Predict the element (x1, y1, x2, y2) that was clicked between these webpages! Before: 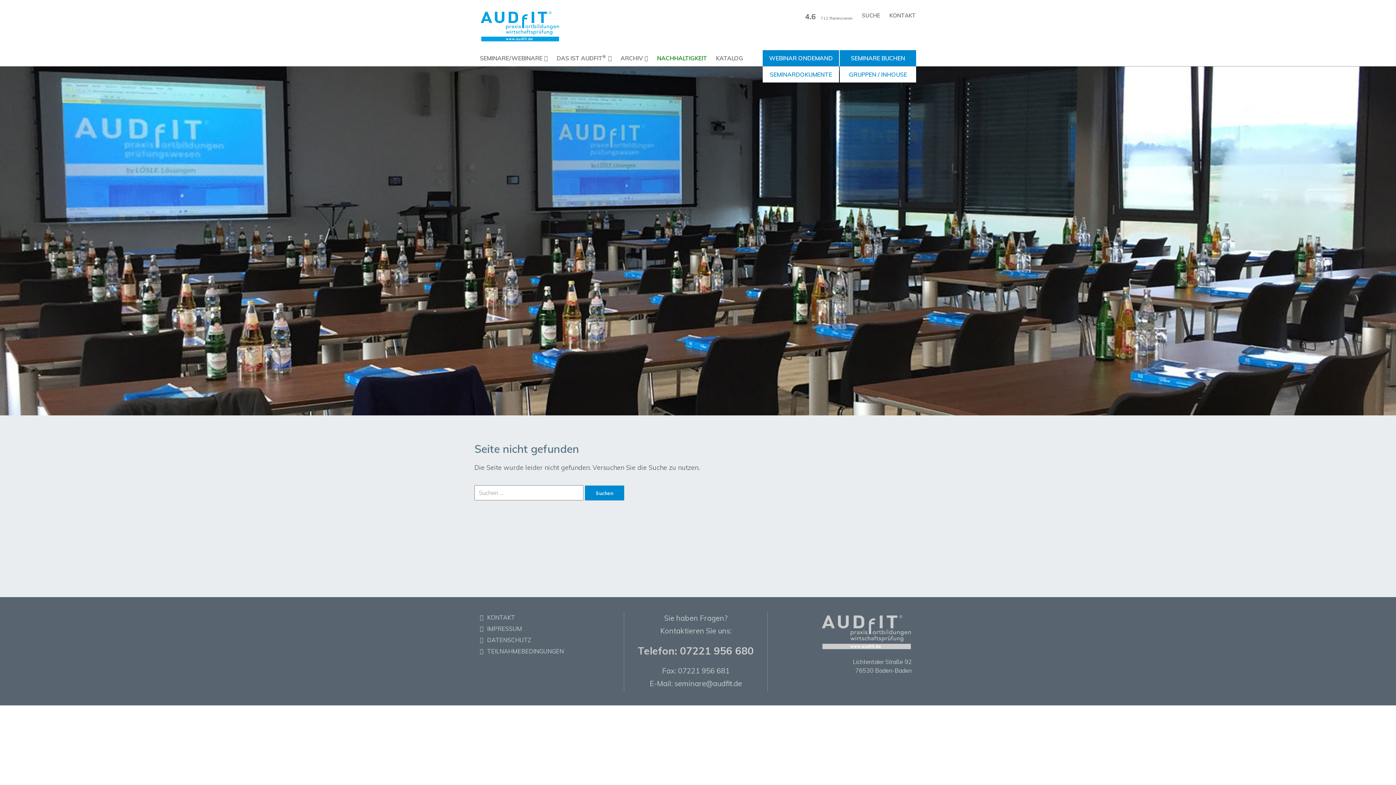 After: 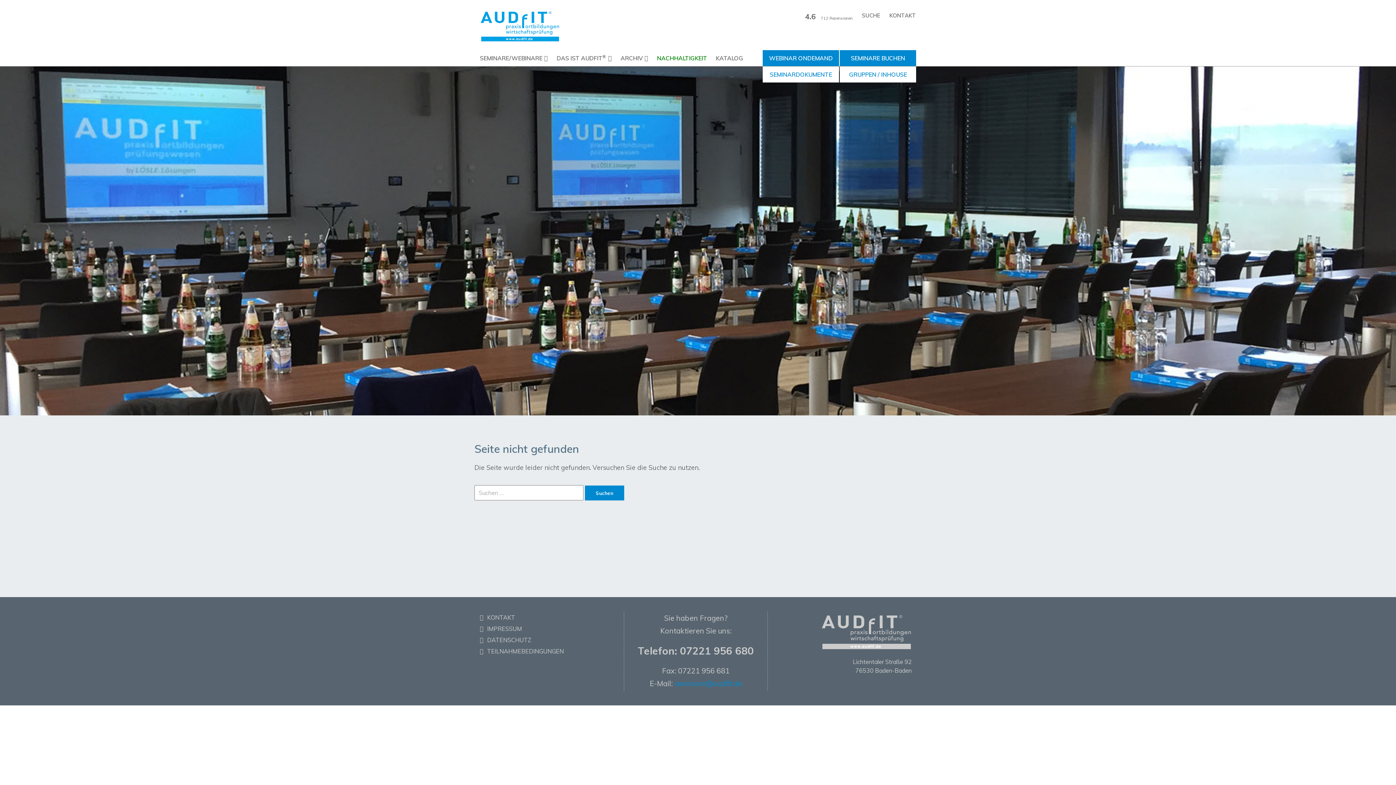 Action: label: seminare@audfit.de bbox: (674, 679, 742, 688)